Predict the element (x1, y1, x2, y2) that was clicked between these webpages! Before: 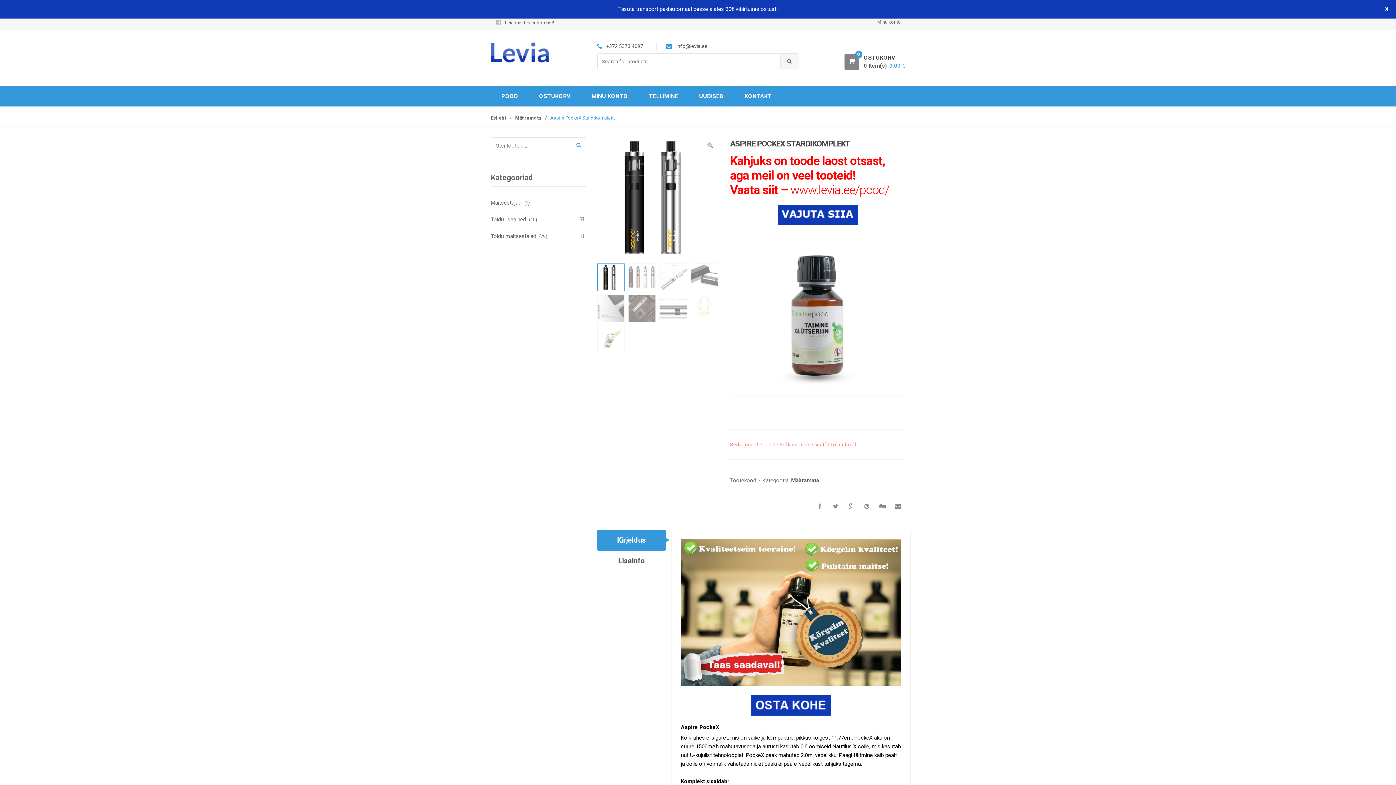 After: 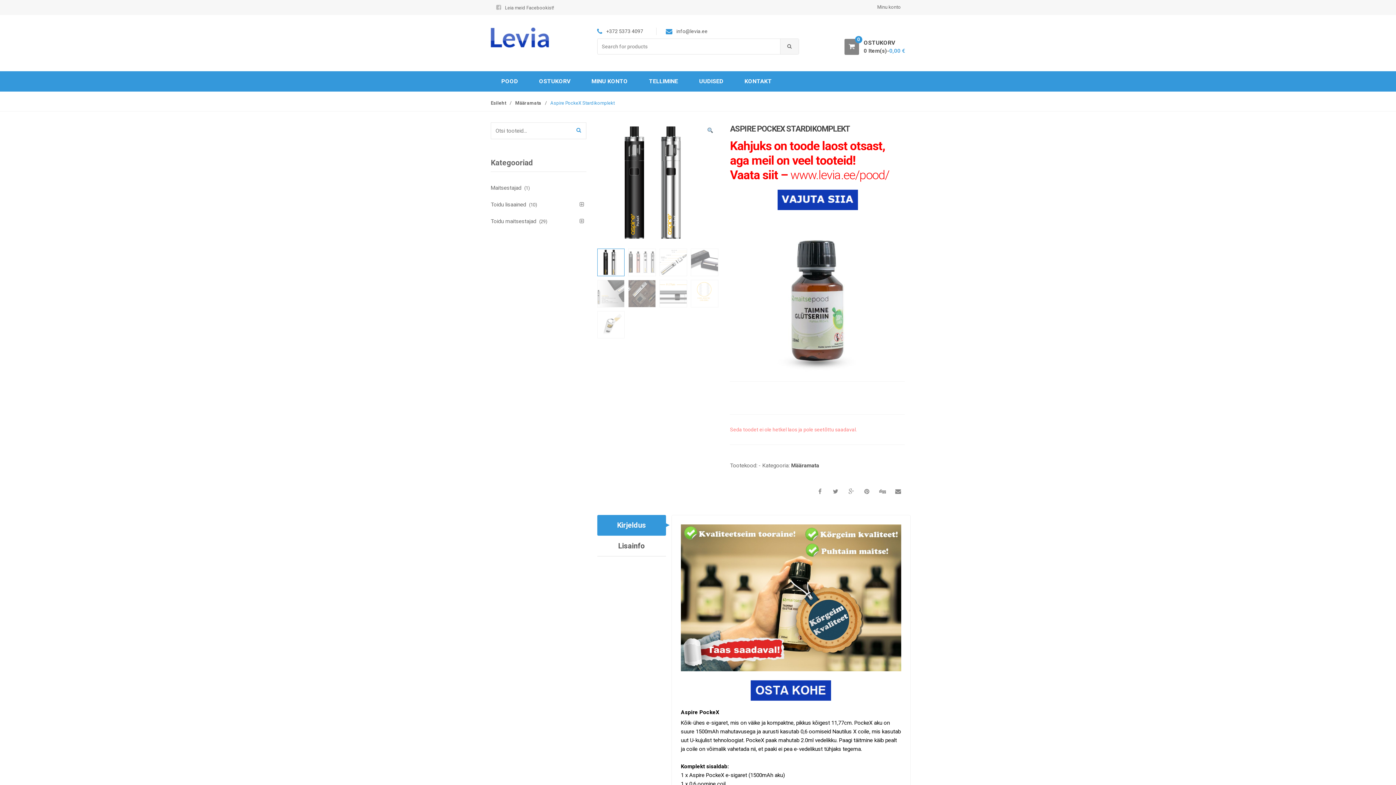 Action: bbox: (1373, 5, 1389, 21) label: X